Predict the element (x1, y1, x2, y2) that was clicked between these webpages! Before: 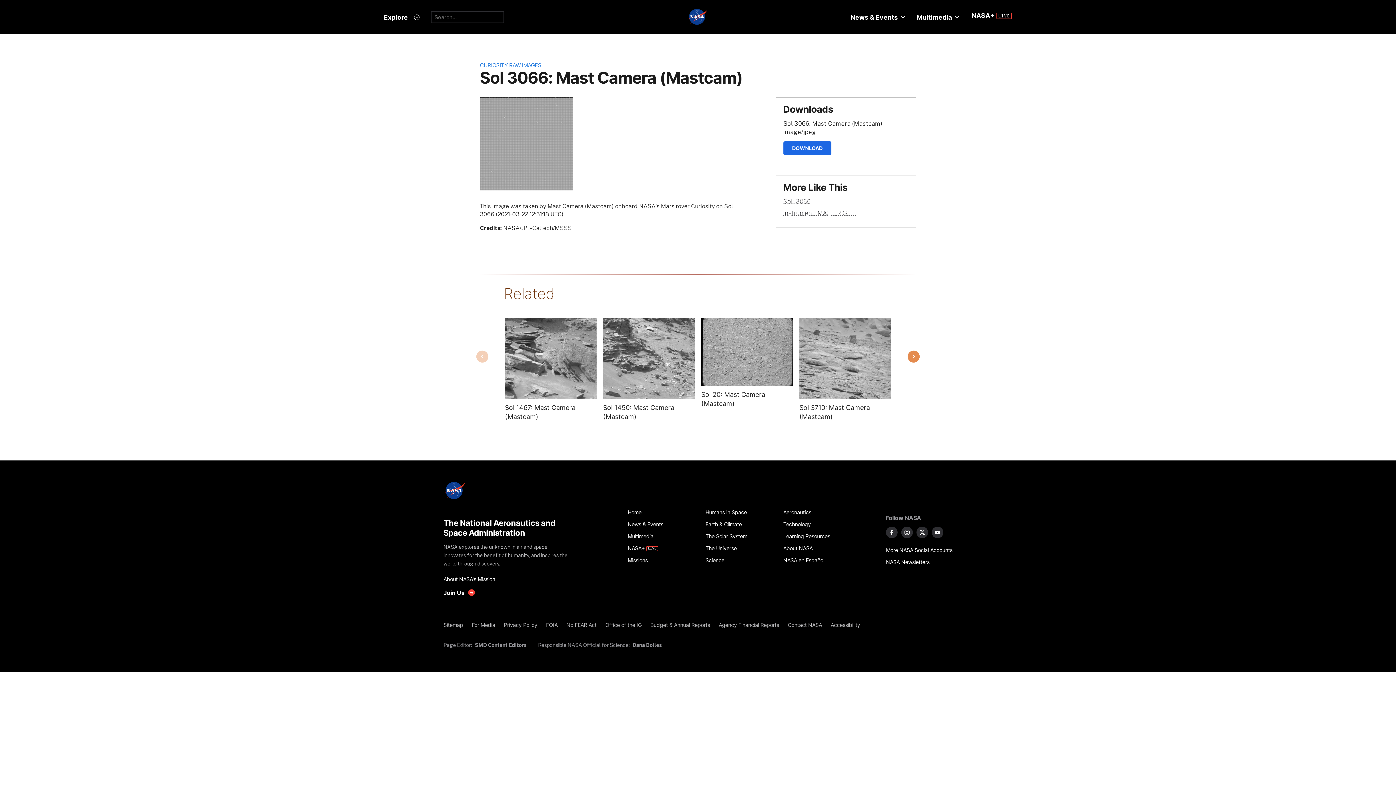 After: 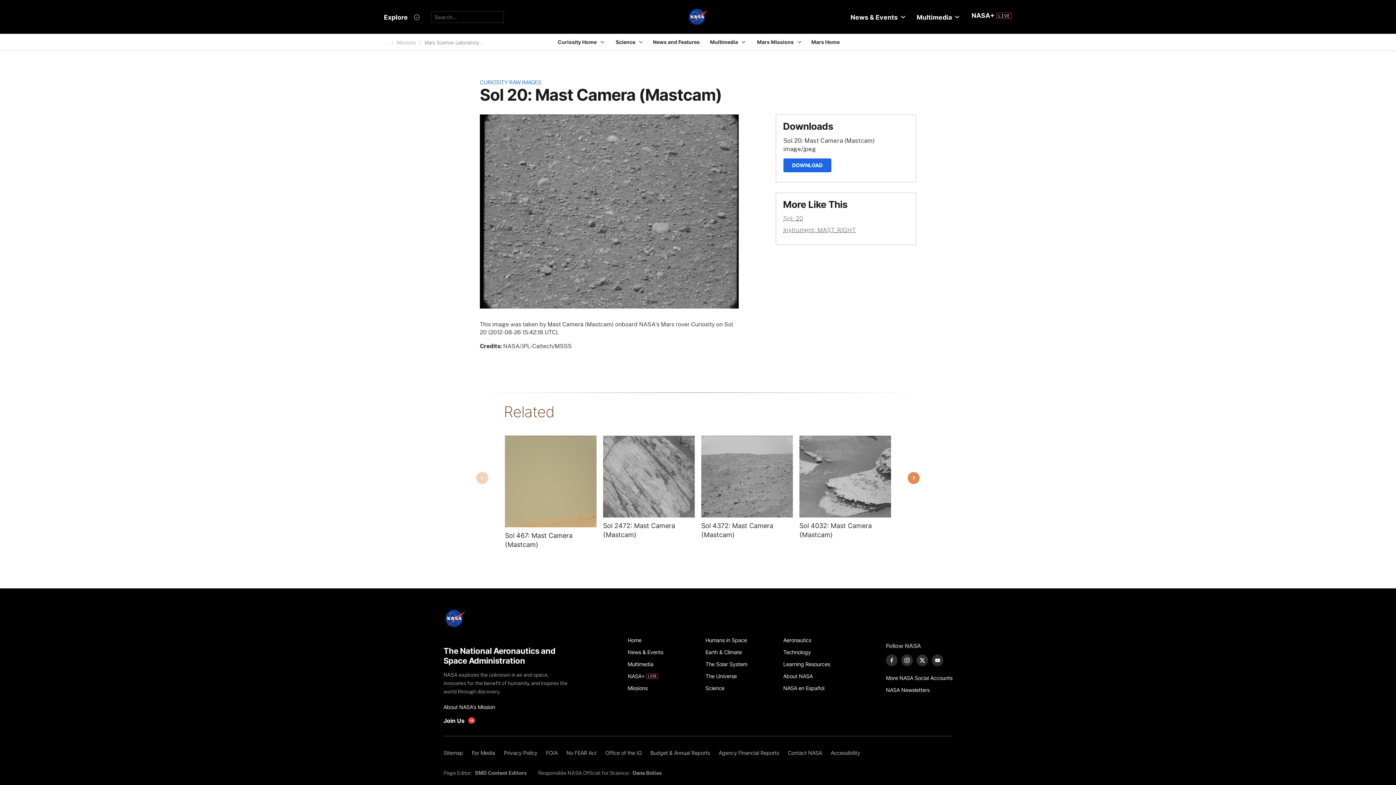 Action: bbox: (701, 390, 793, 408) label: Sol 20: Mast Camera (Mastcam)